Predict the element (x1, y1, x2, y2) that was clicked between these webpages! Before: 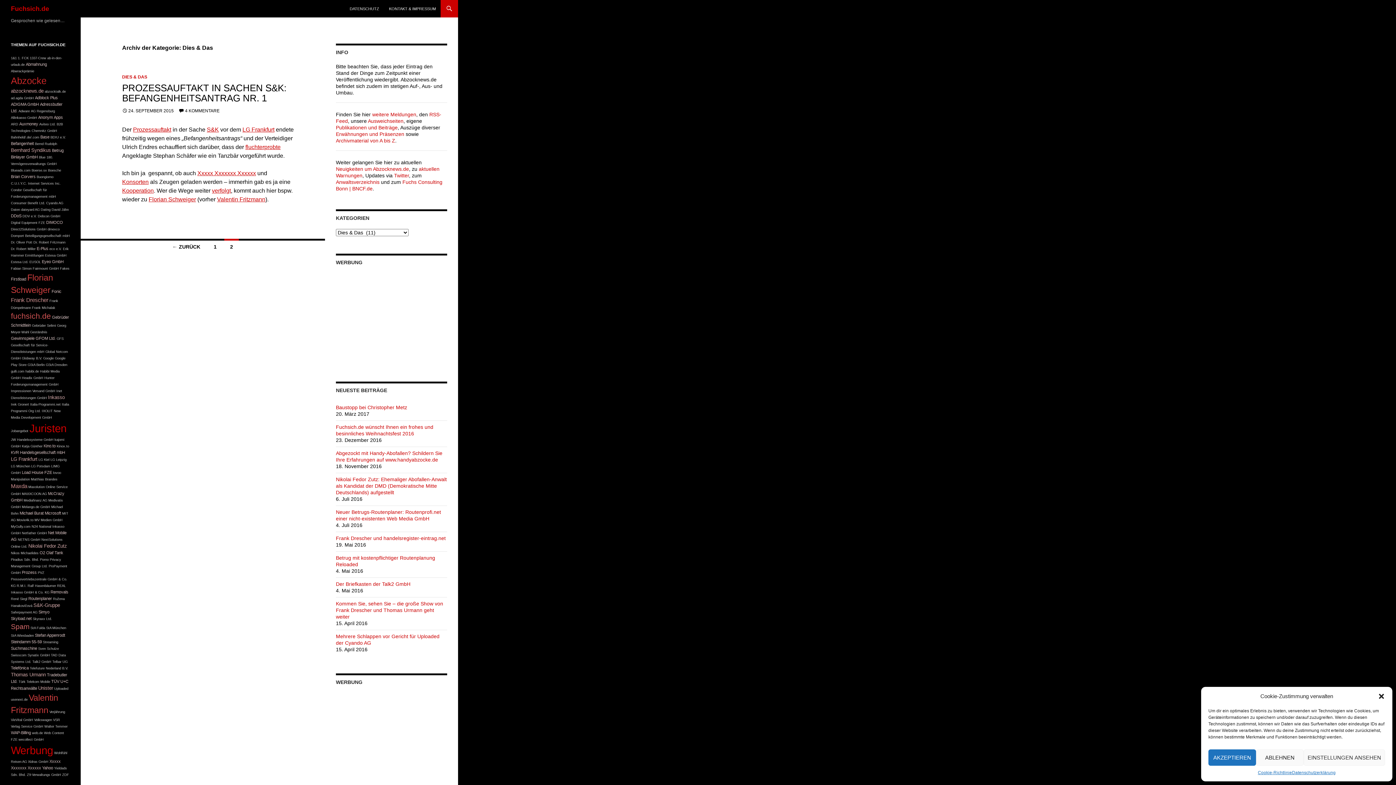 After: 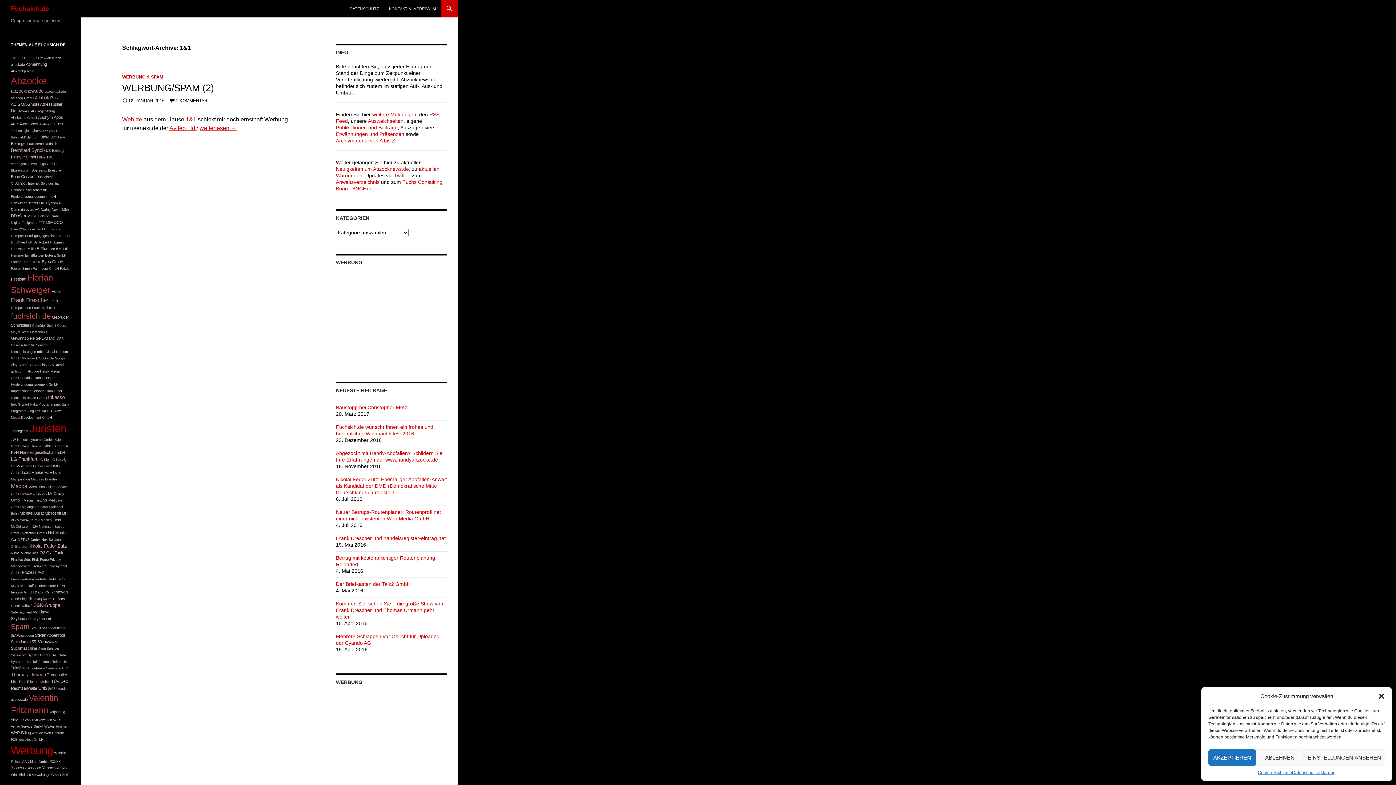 Action: bbox: (10, 56, 16, 60) label: 1&1